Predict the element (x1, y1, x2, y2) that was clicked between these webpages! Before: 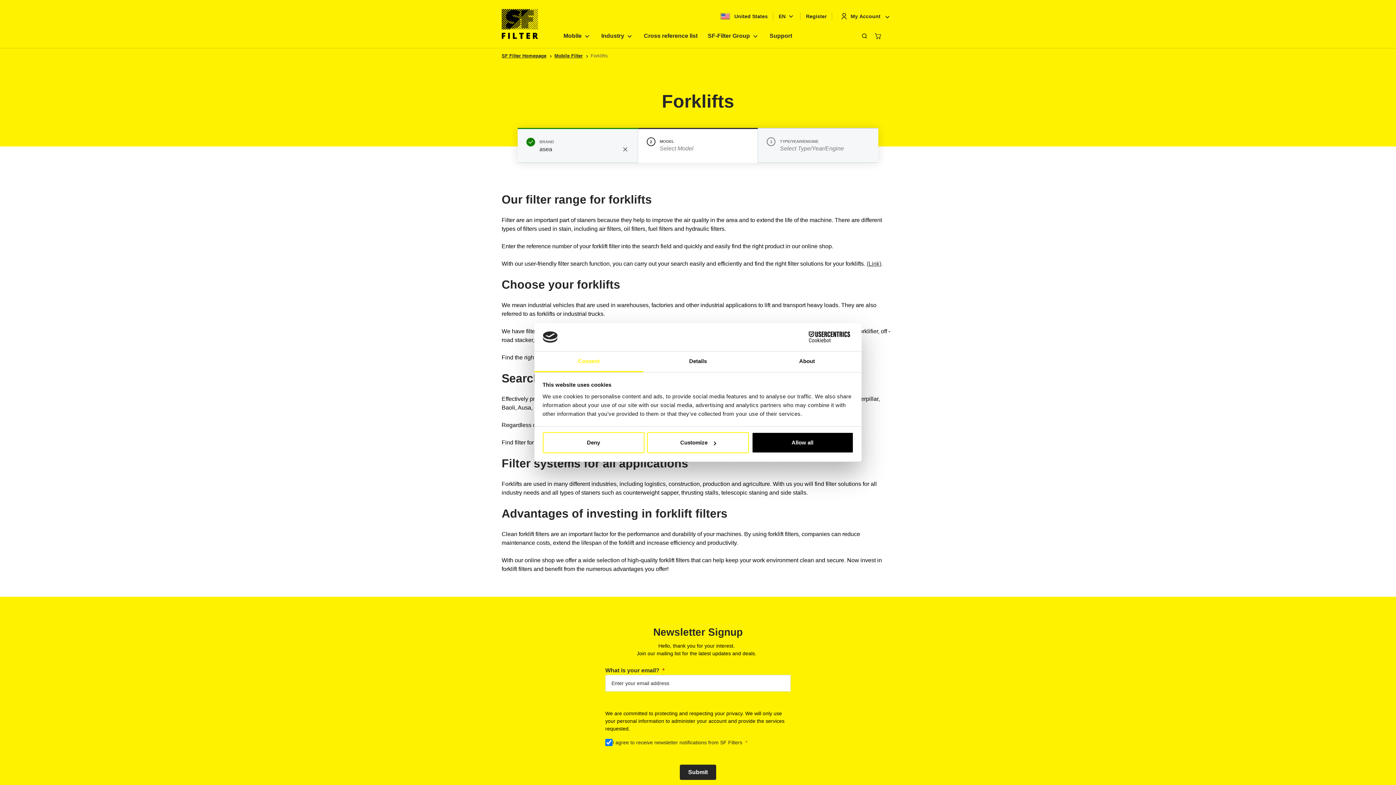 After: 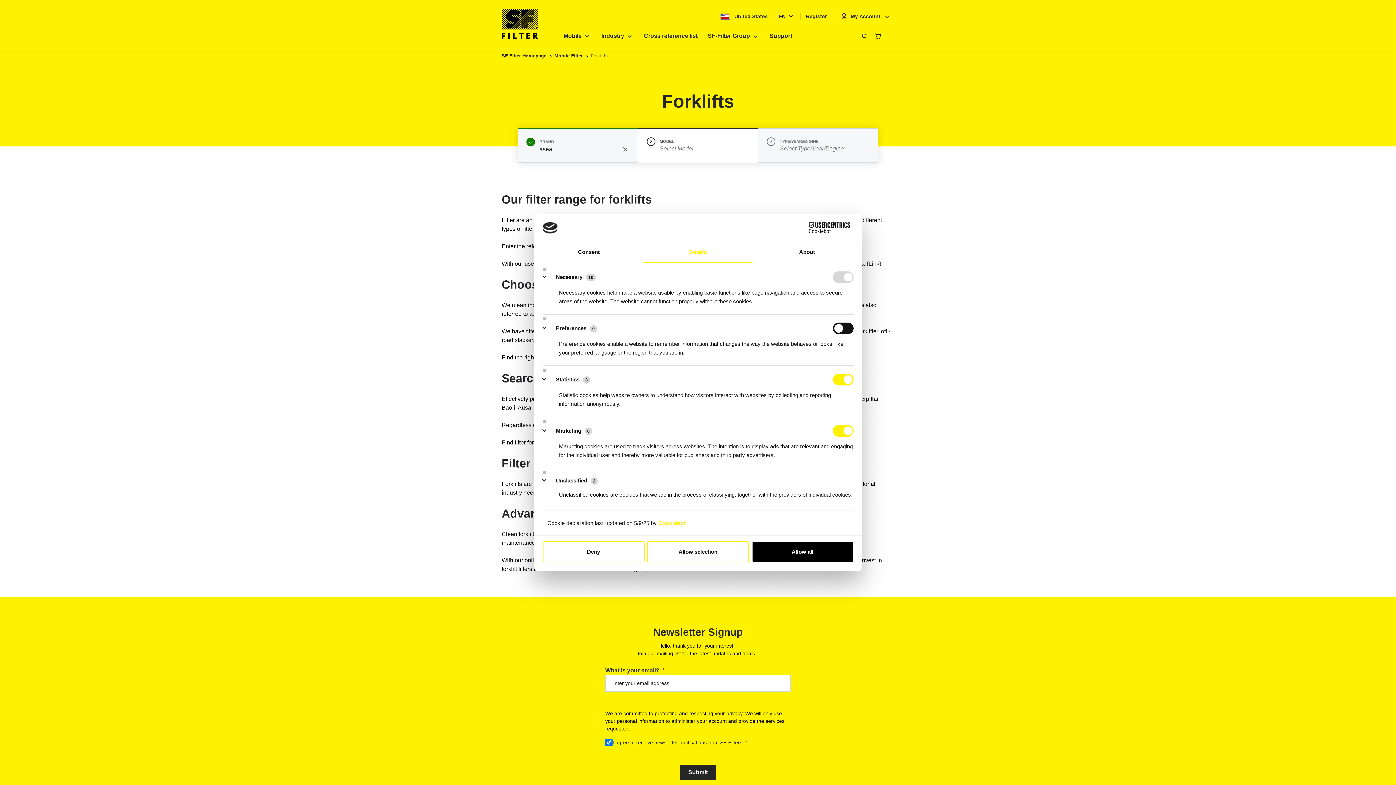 Action: label: Customize bbox: (647, 432, 749, 453)